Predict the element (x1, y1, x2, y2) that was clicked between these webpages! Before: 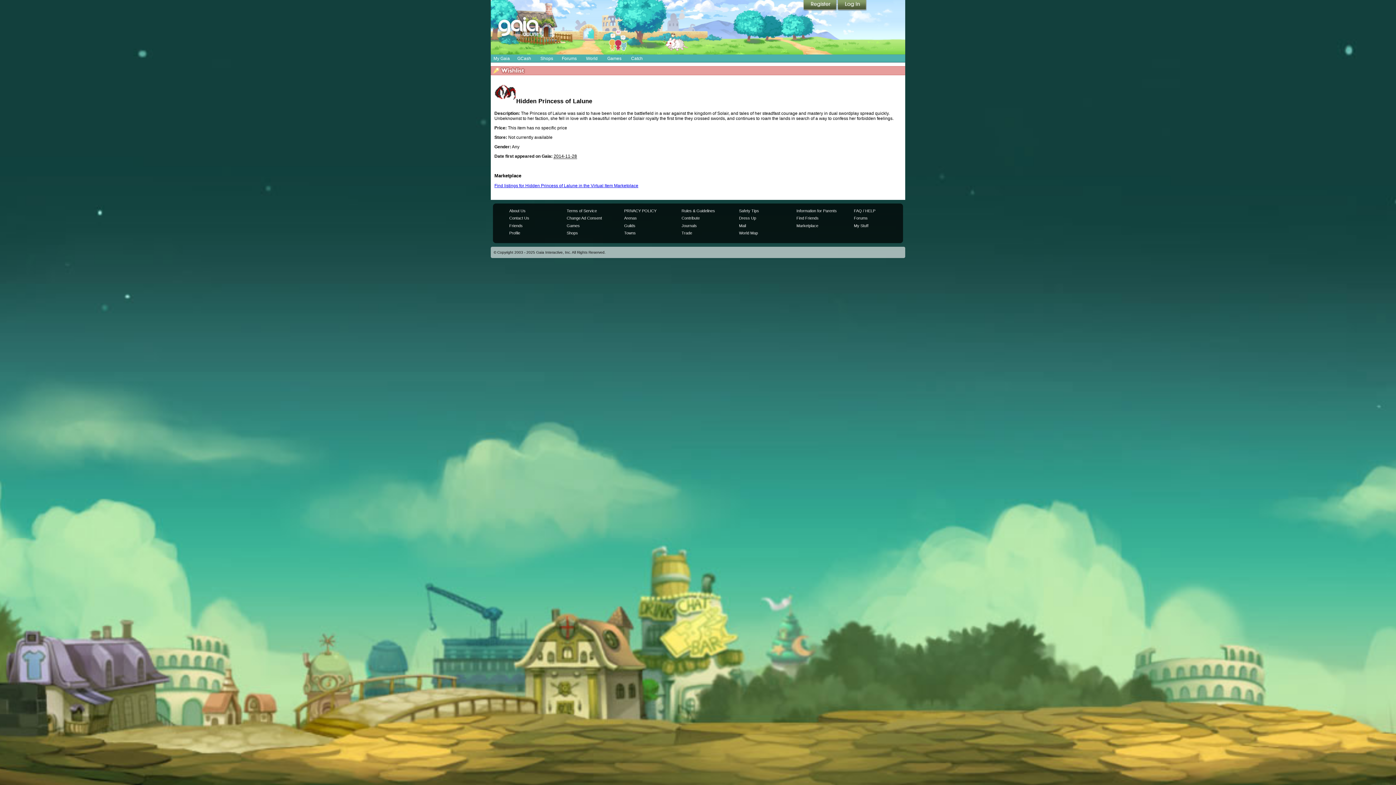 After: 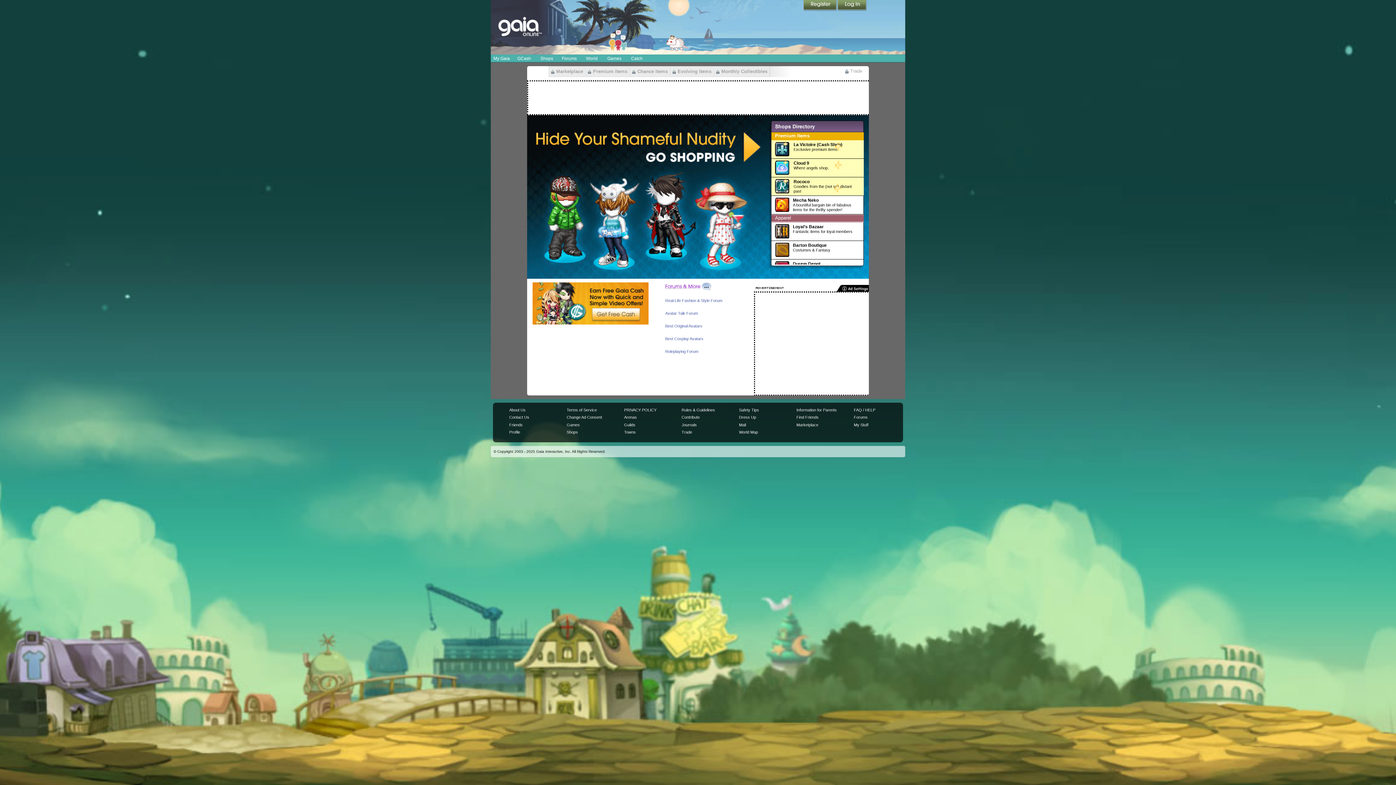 Action: bbox: (566, 231, 578, 235) label: Shops